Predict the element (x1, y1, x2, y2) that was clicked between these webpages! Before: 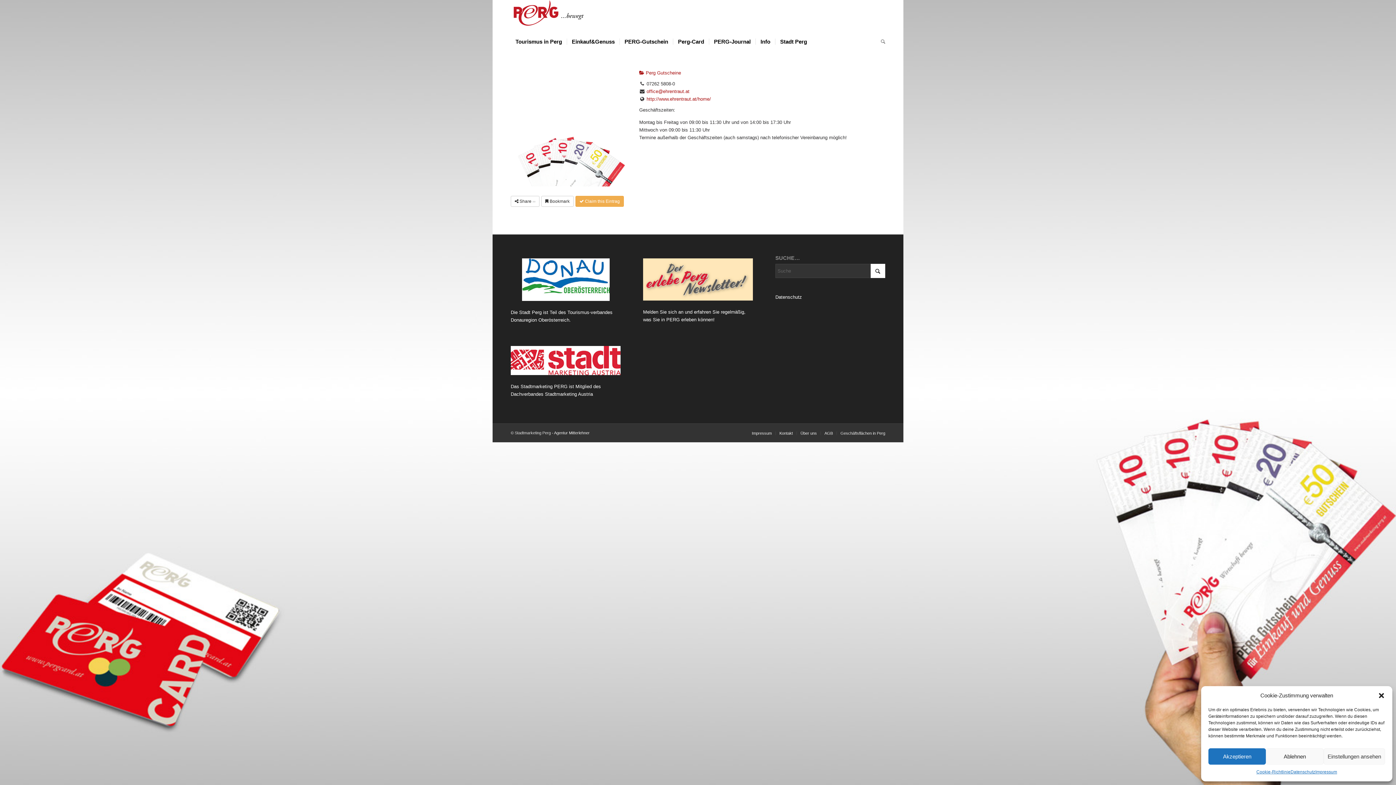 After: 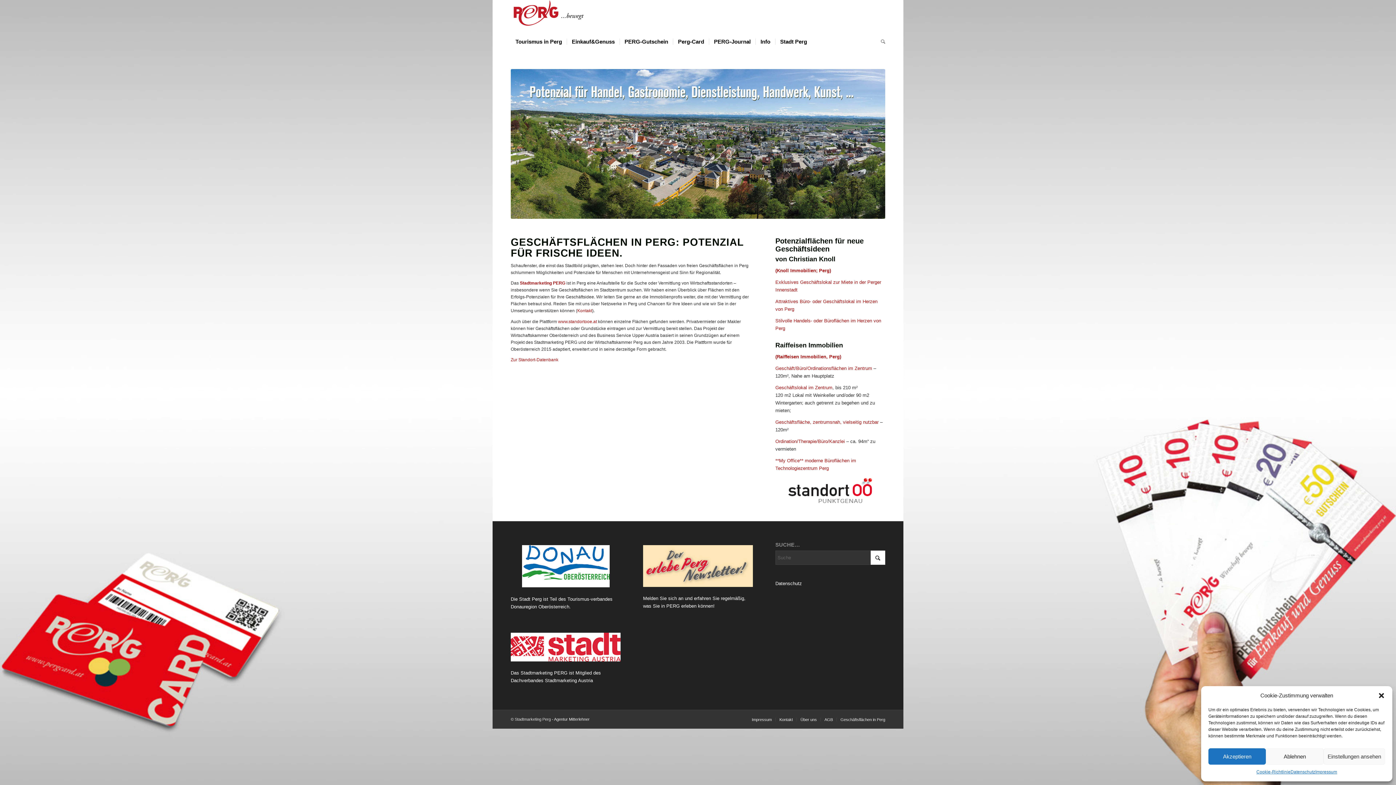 Action: bbox: (840, 431, 885, 435) label: Geschäftsflächen in Perg